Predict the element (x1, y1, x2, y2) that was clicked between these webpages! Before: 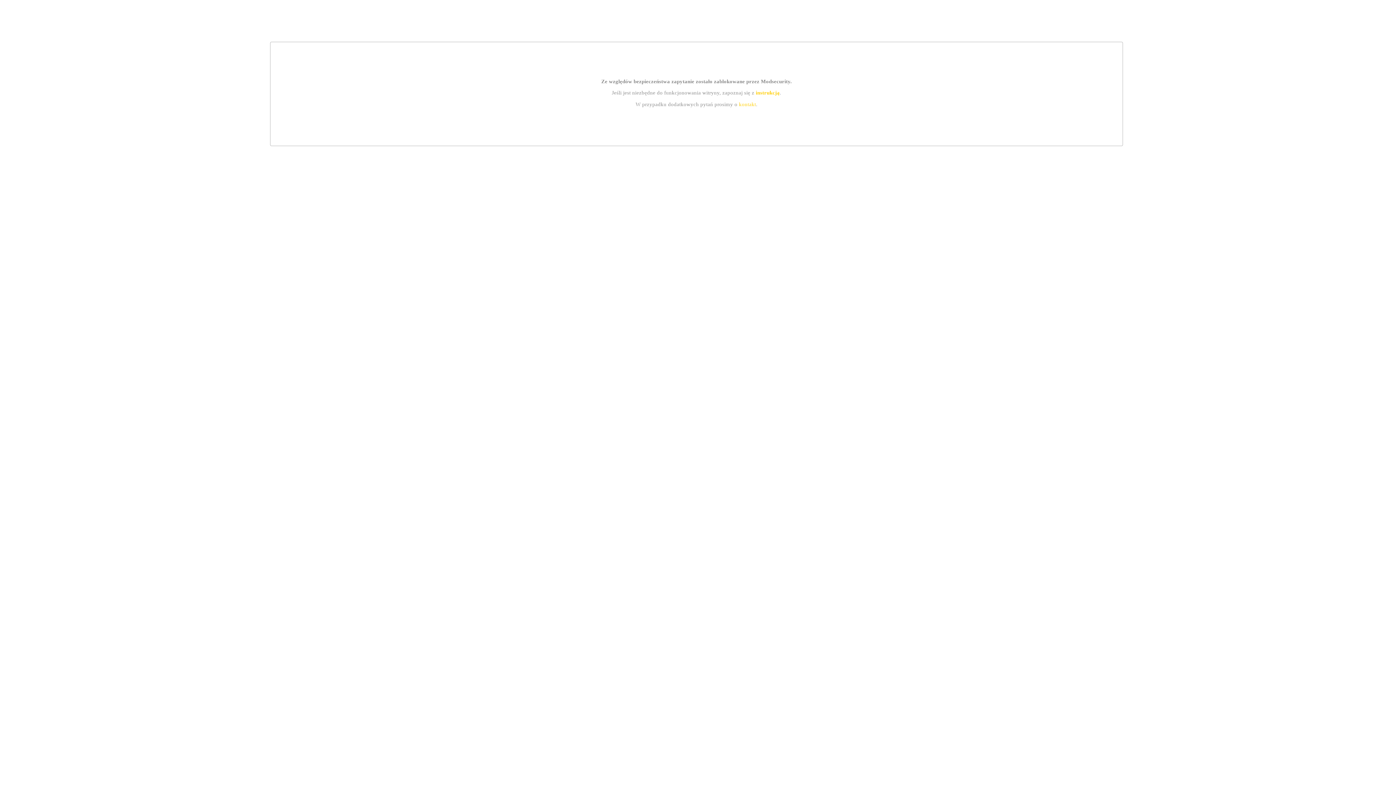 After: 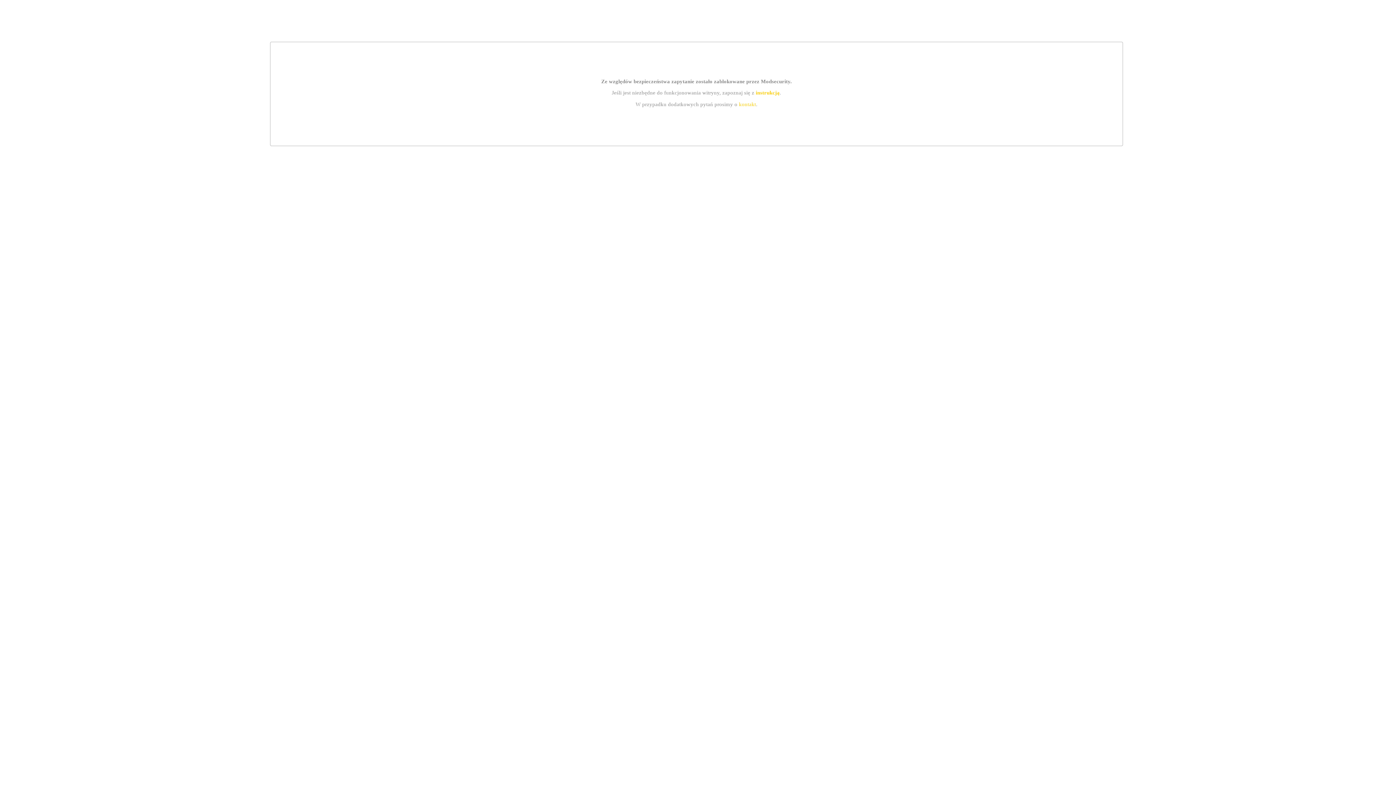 Action: label: instrukcją bbox: (755, 89, 779, 95)